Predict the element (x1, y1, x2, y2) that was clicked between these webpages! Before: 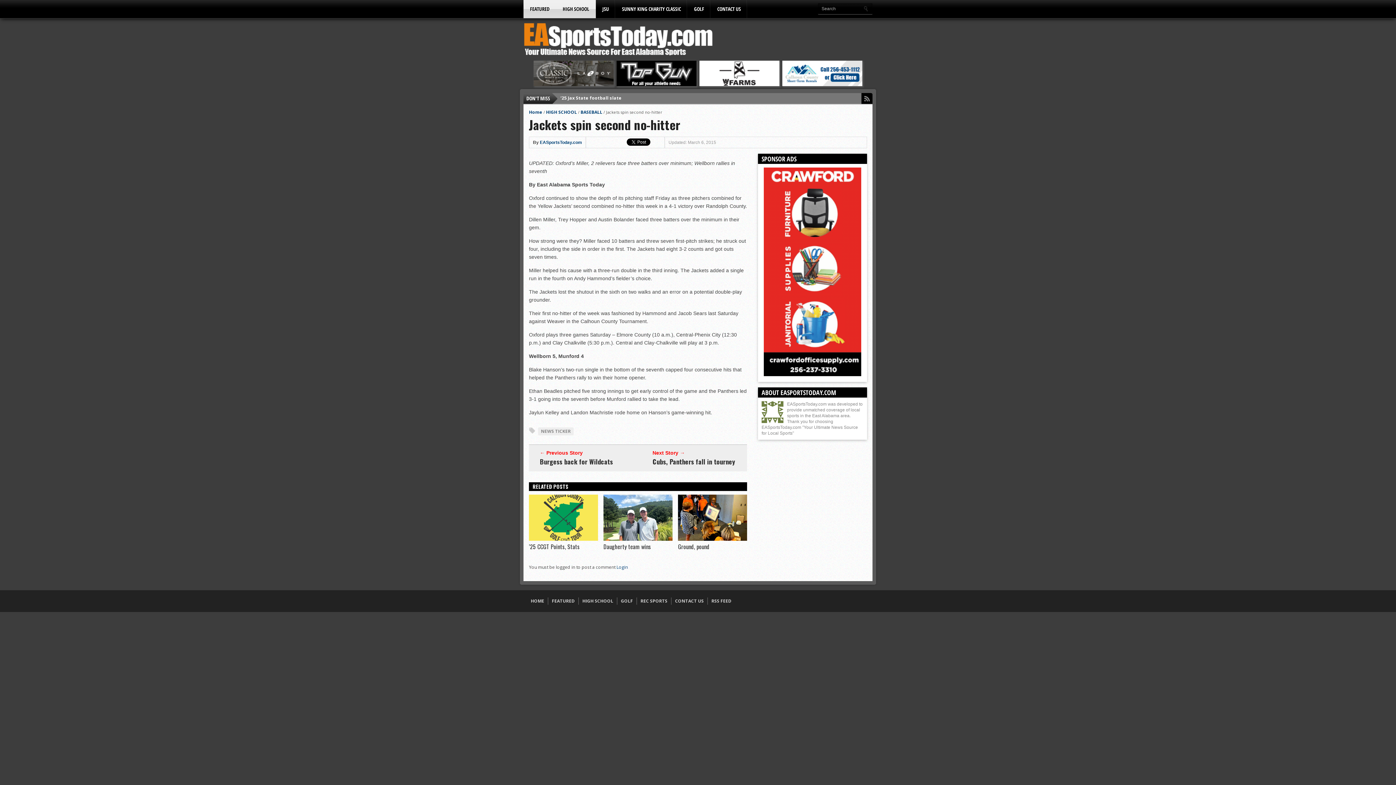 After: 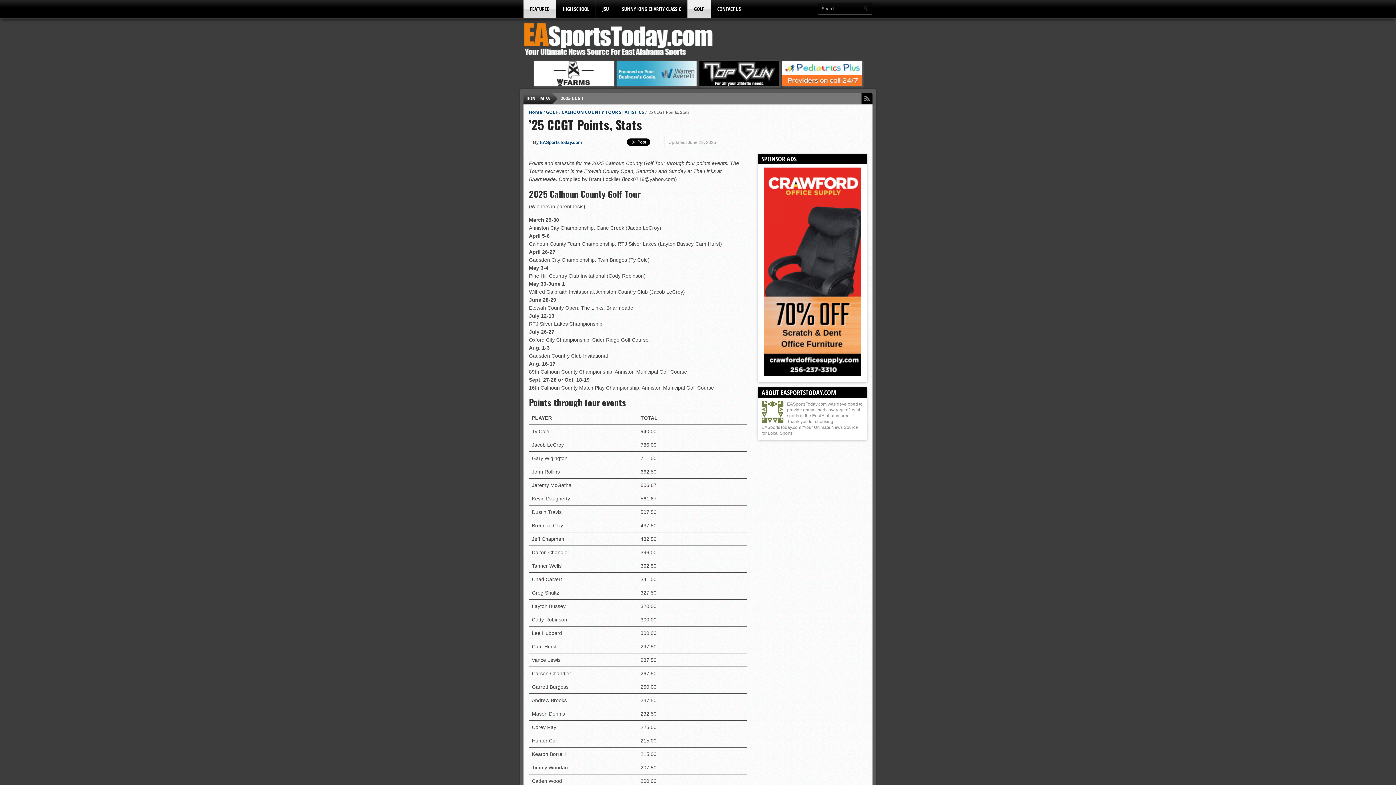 Action: bbox: (529, 542, 580, 551) label: ’25 CCGT Points, Stats